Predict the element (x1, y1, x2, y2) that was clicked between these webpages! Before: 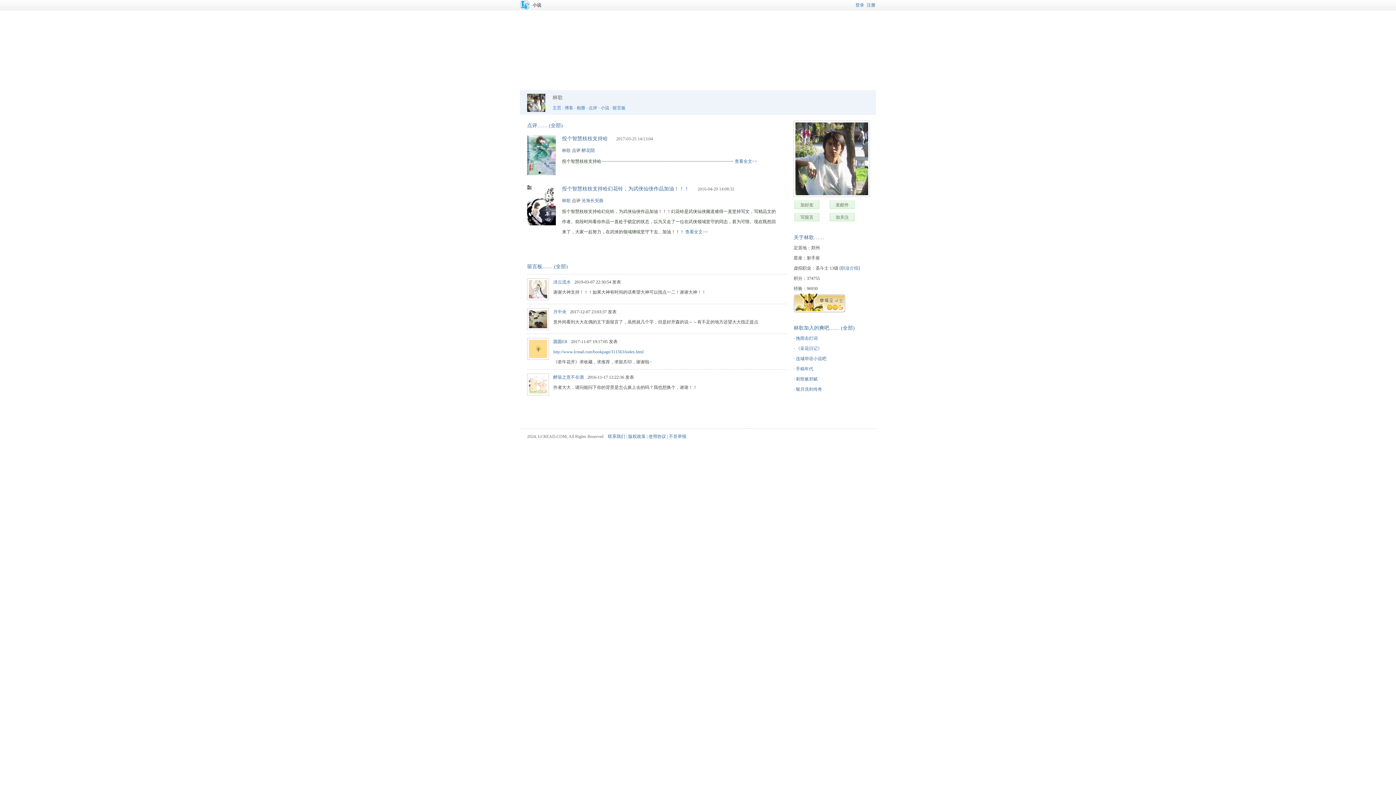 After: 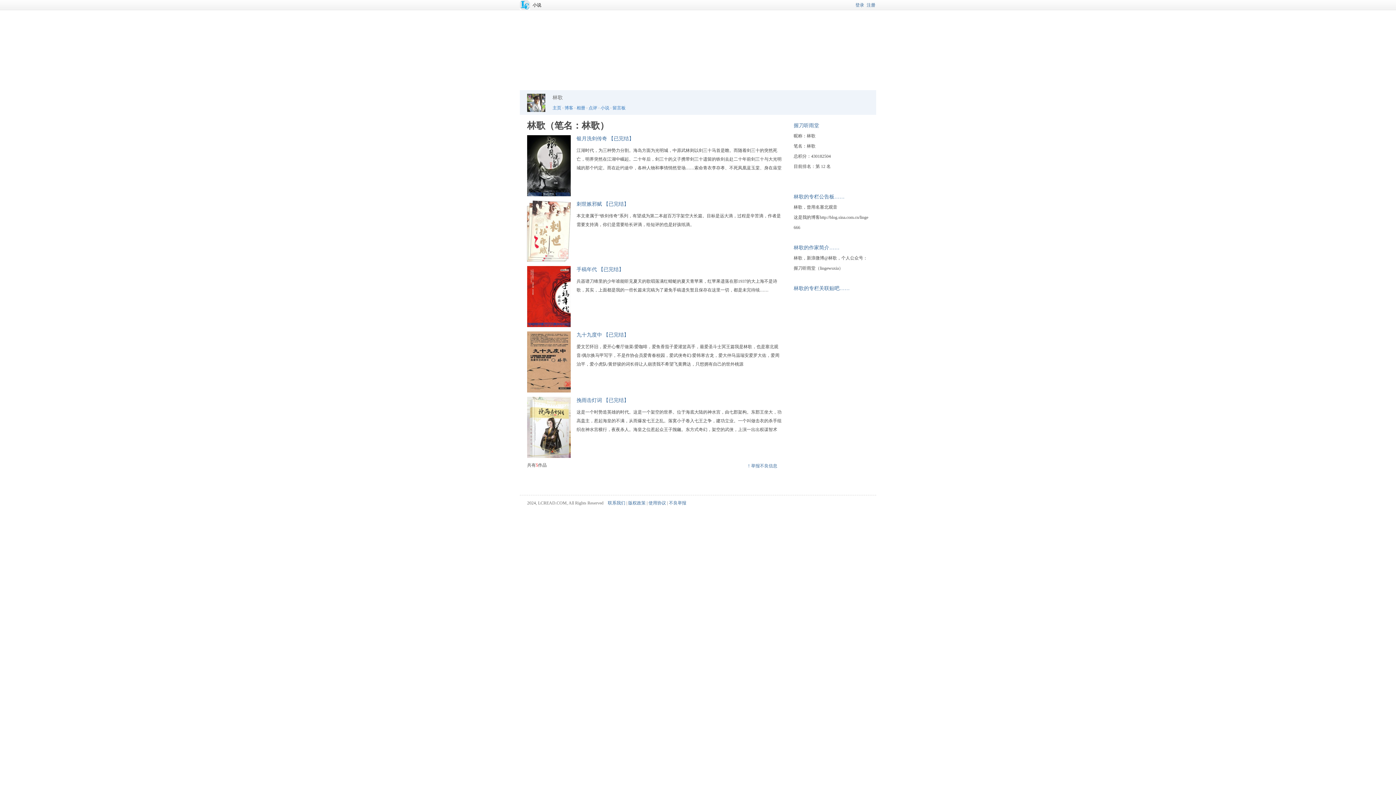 Action: label: 小说 bbox: (600, 105, 609, 110)